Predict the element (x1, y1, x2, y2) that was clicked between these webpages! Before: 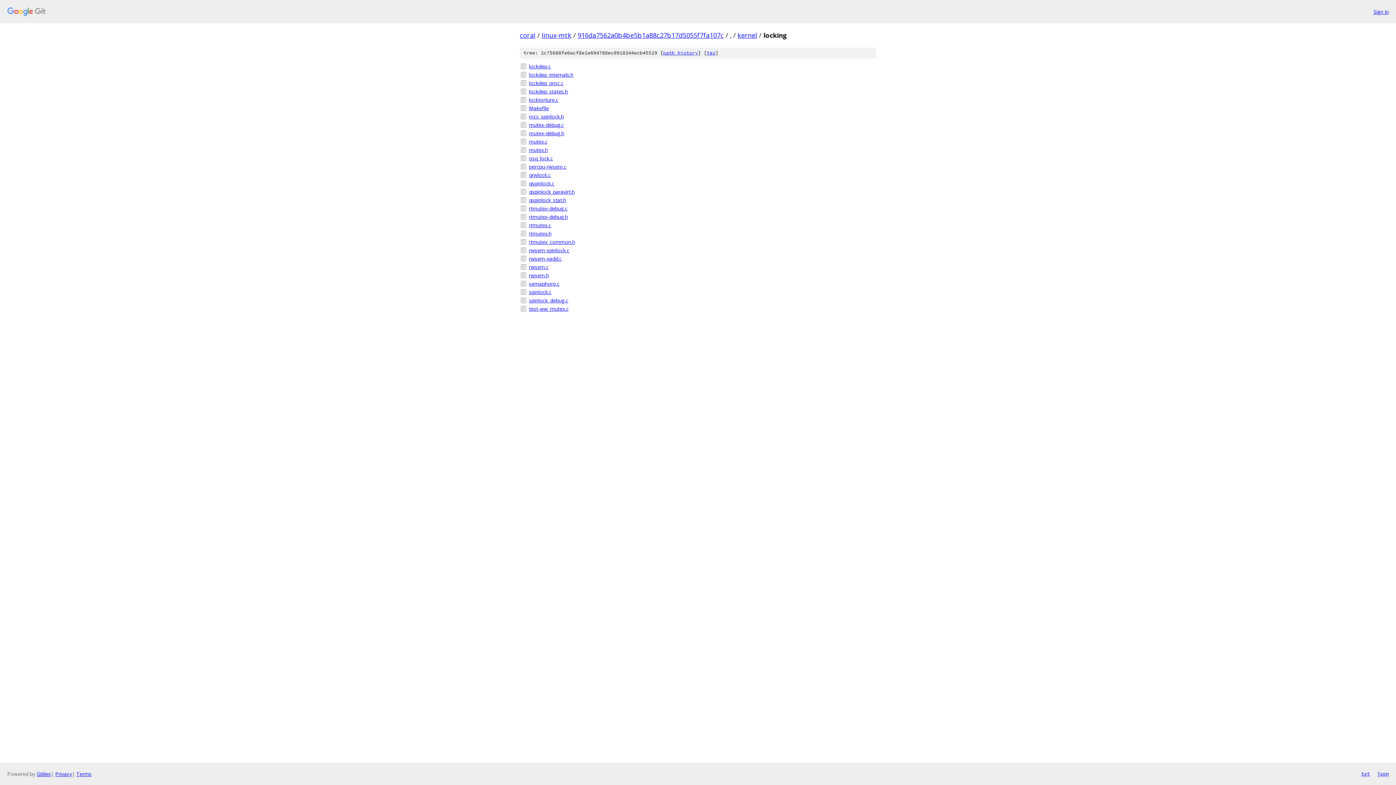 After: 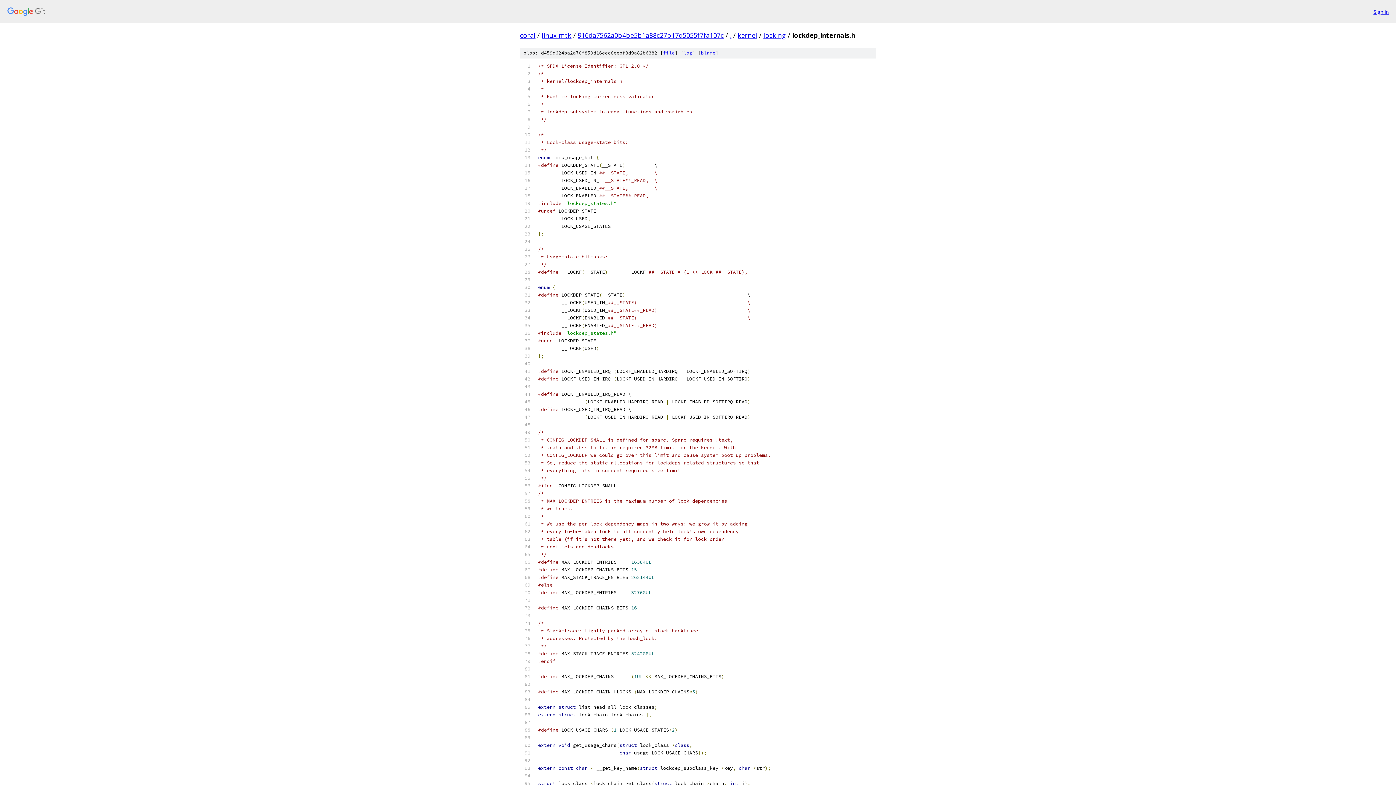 Action: bbox: (529, 70, 876, 78) label: lockdep_internals.h